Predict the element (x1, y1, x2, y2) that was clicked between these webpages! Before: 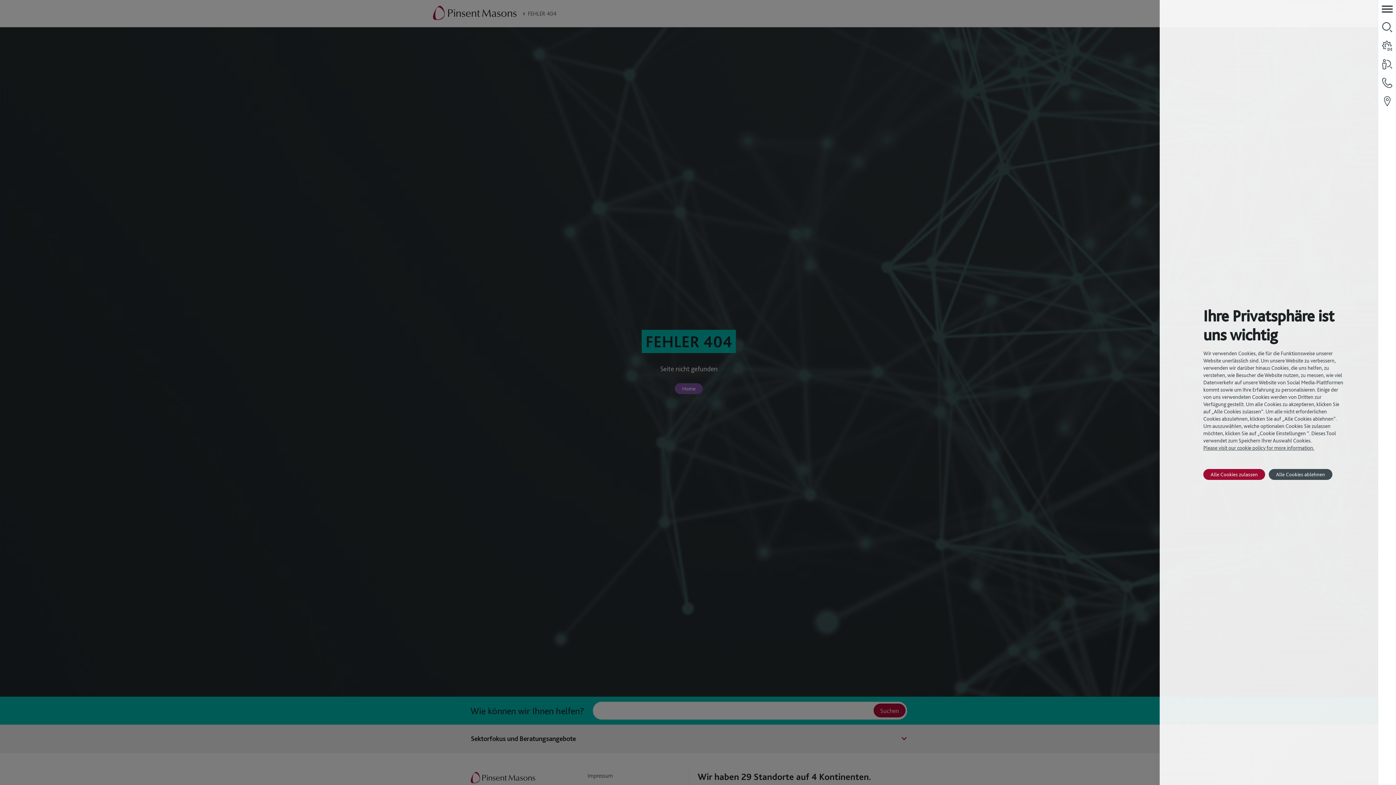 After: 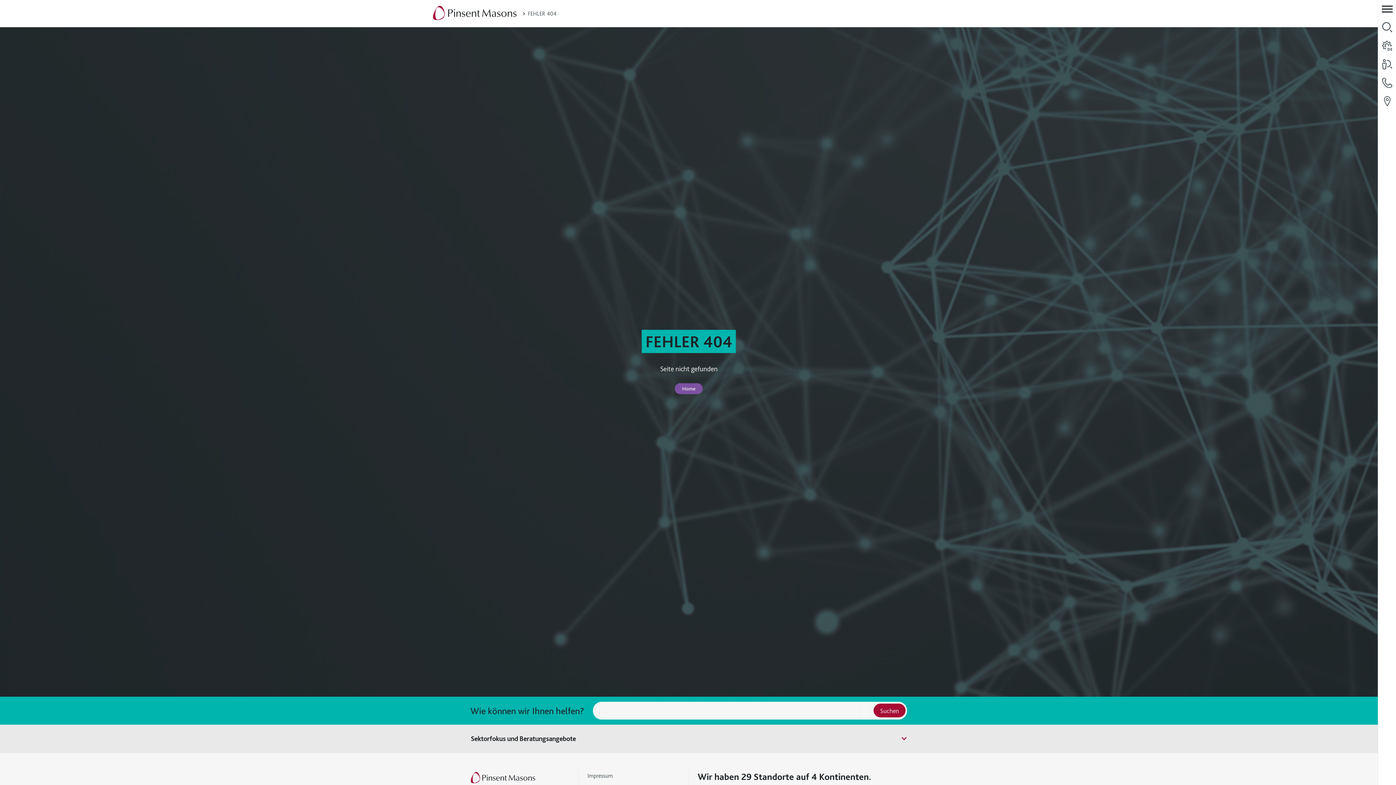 Action: label: Alle Cookies ablehnen bbox: (1269, 469, 1332, 480)